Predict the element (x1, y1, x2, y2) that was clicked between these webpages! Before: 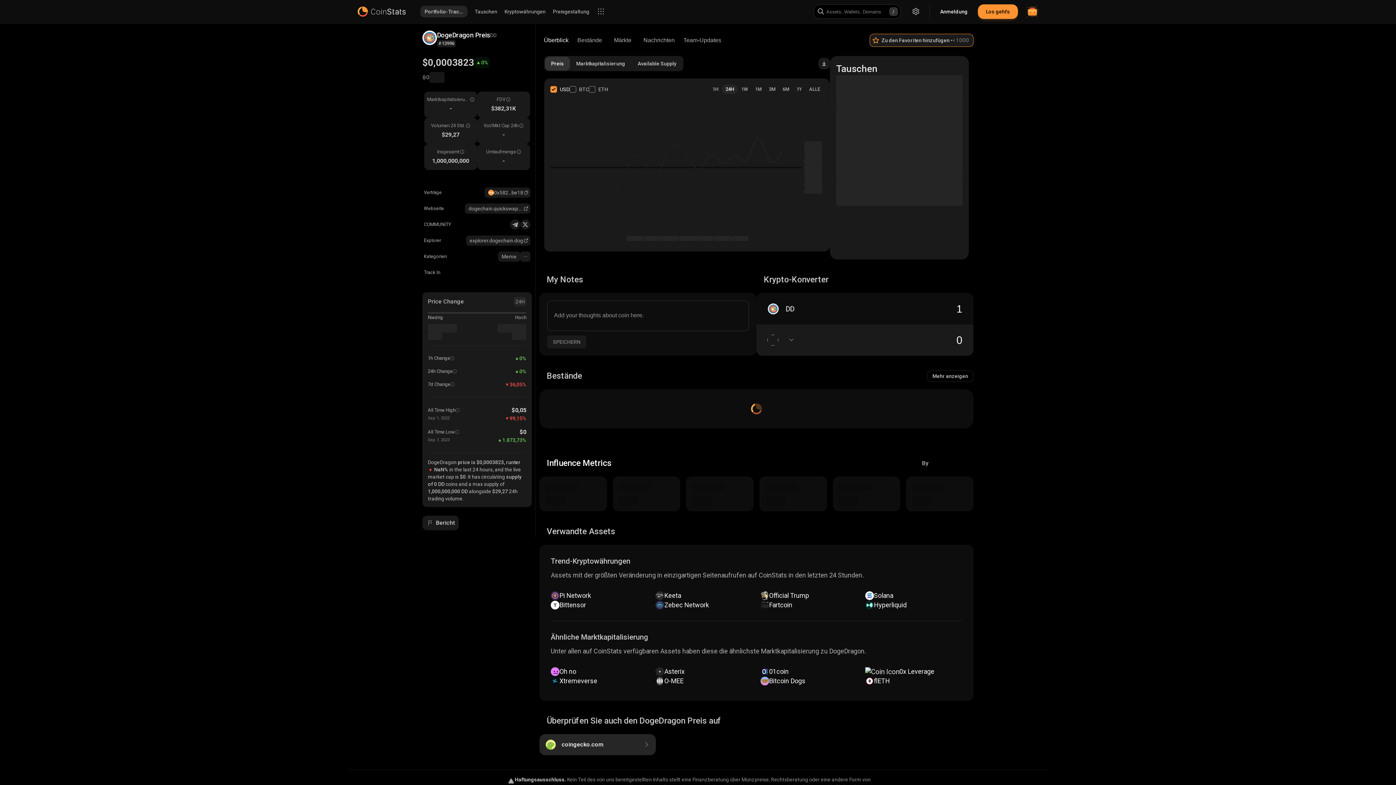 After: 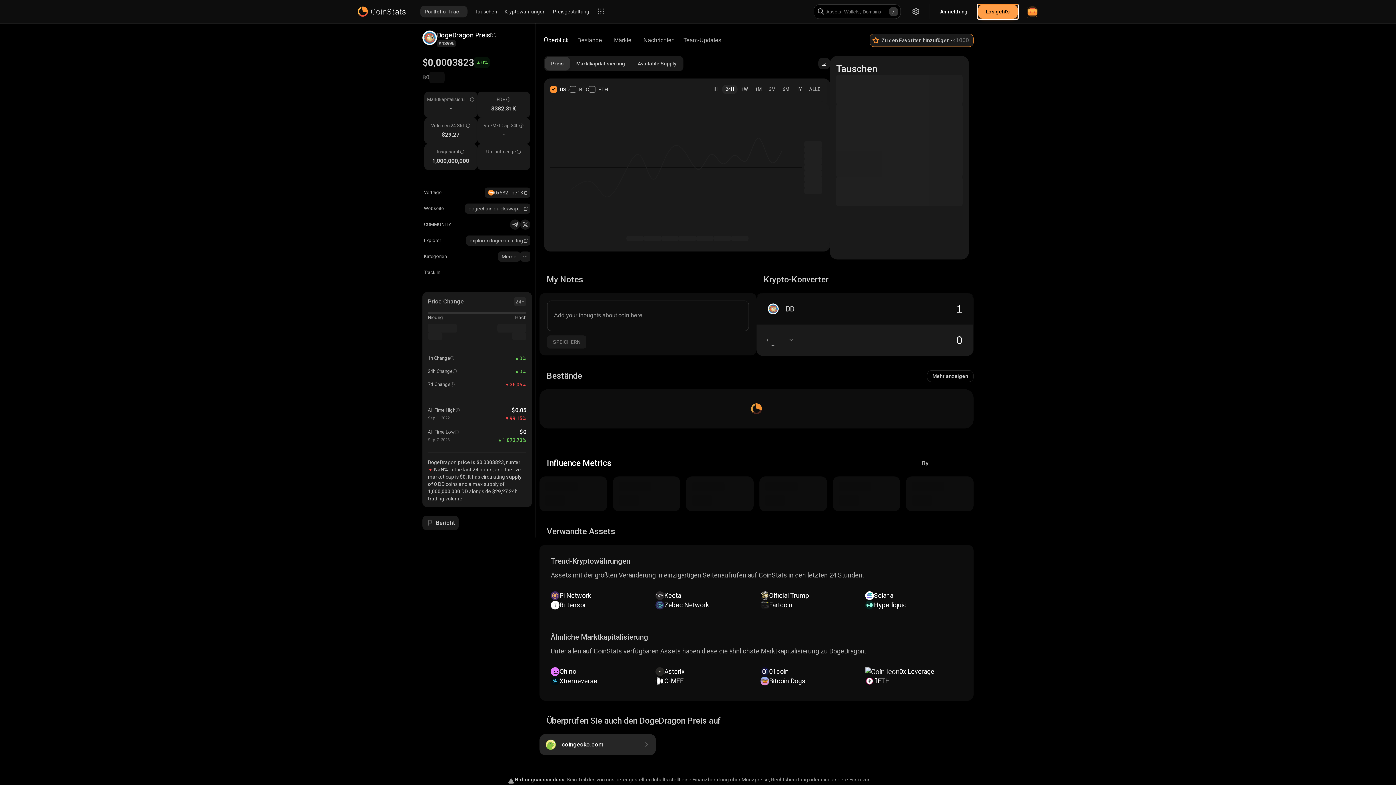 Action: label: Los geht's bbox: (978, 4, 1018, 18)